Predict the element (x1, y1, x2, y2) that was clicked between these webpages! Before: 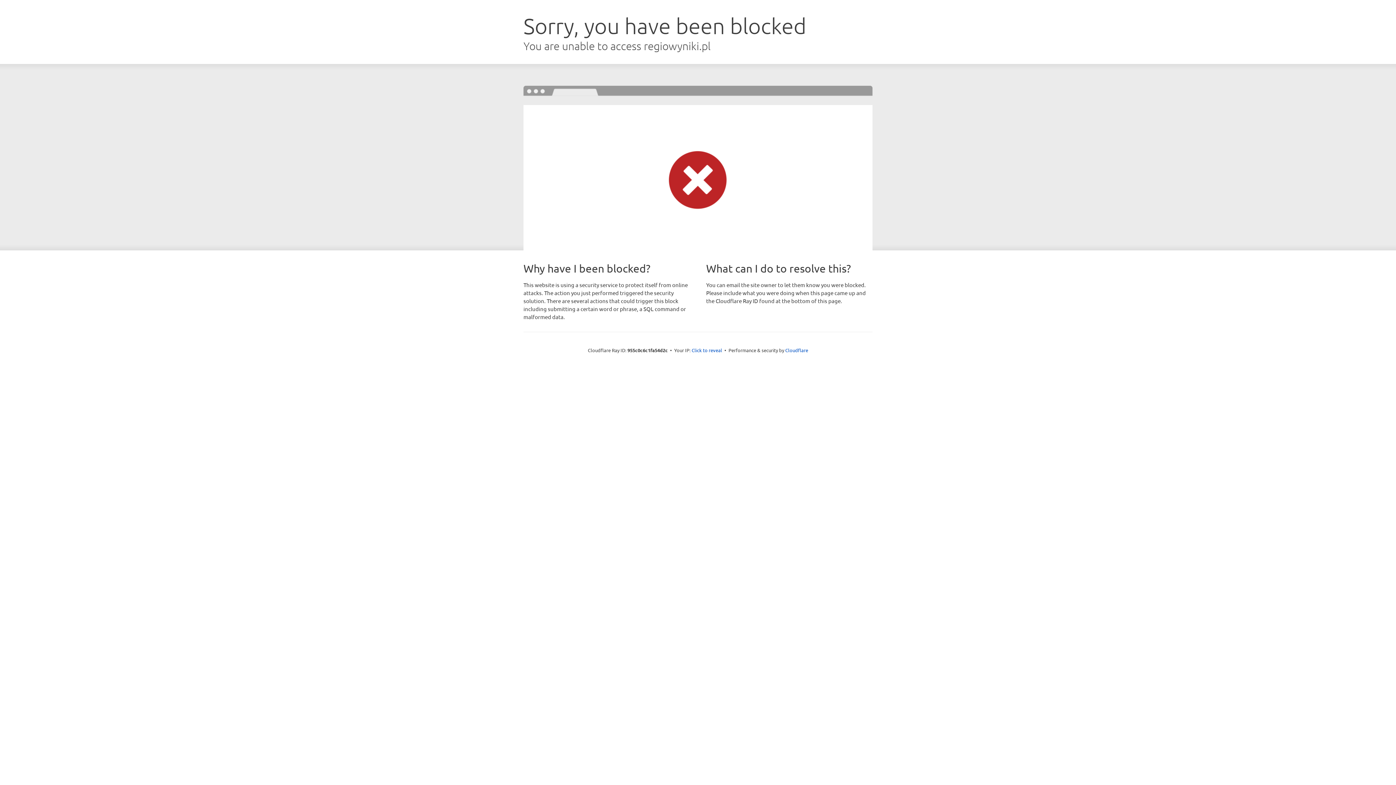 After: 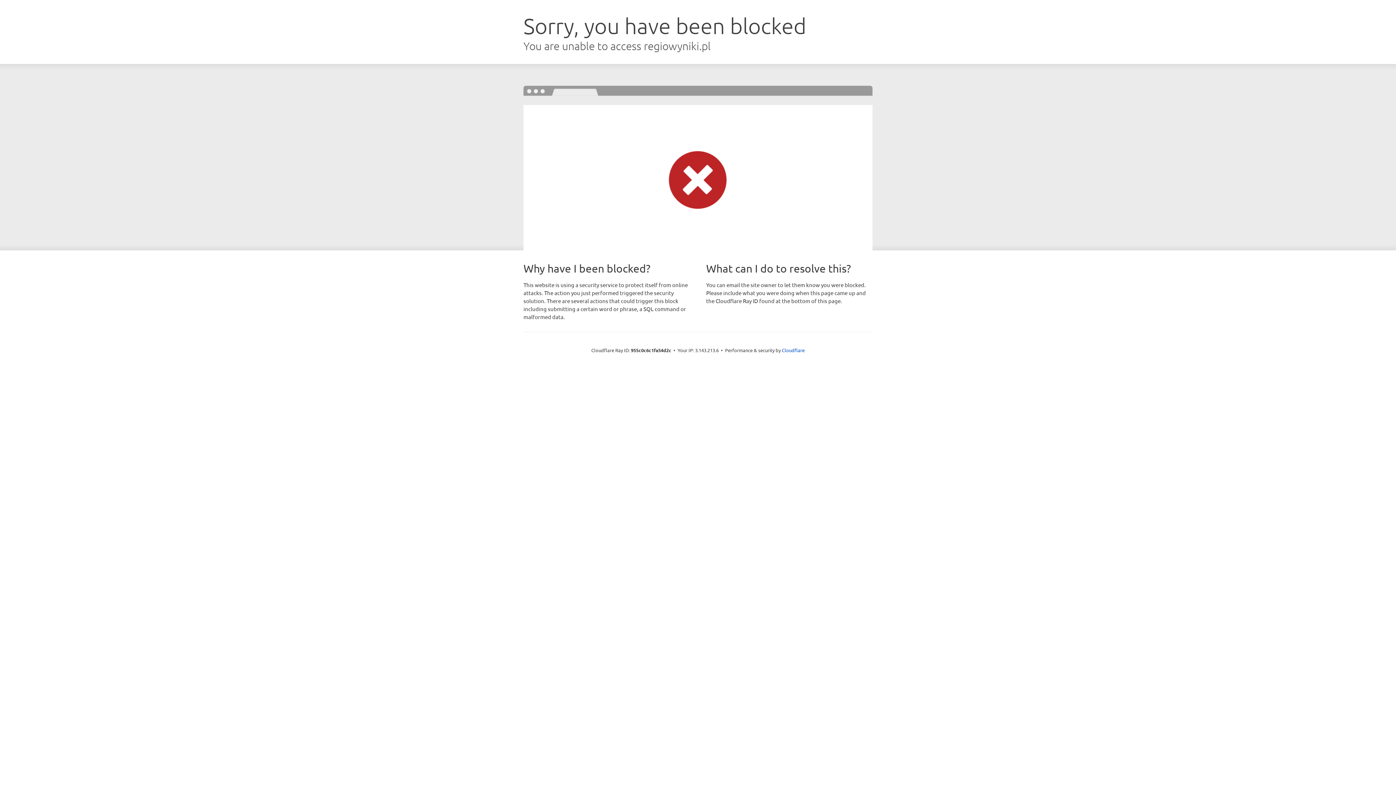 Action: label: Click to reveal bbox: (691, 346, 722, 353)